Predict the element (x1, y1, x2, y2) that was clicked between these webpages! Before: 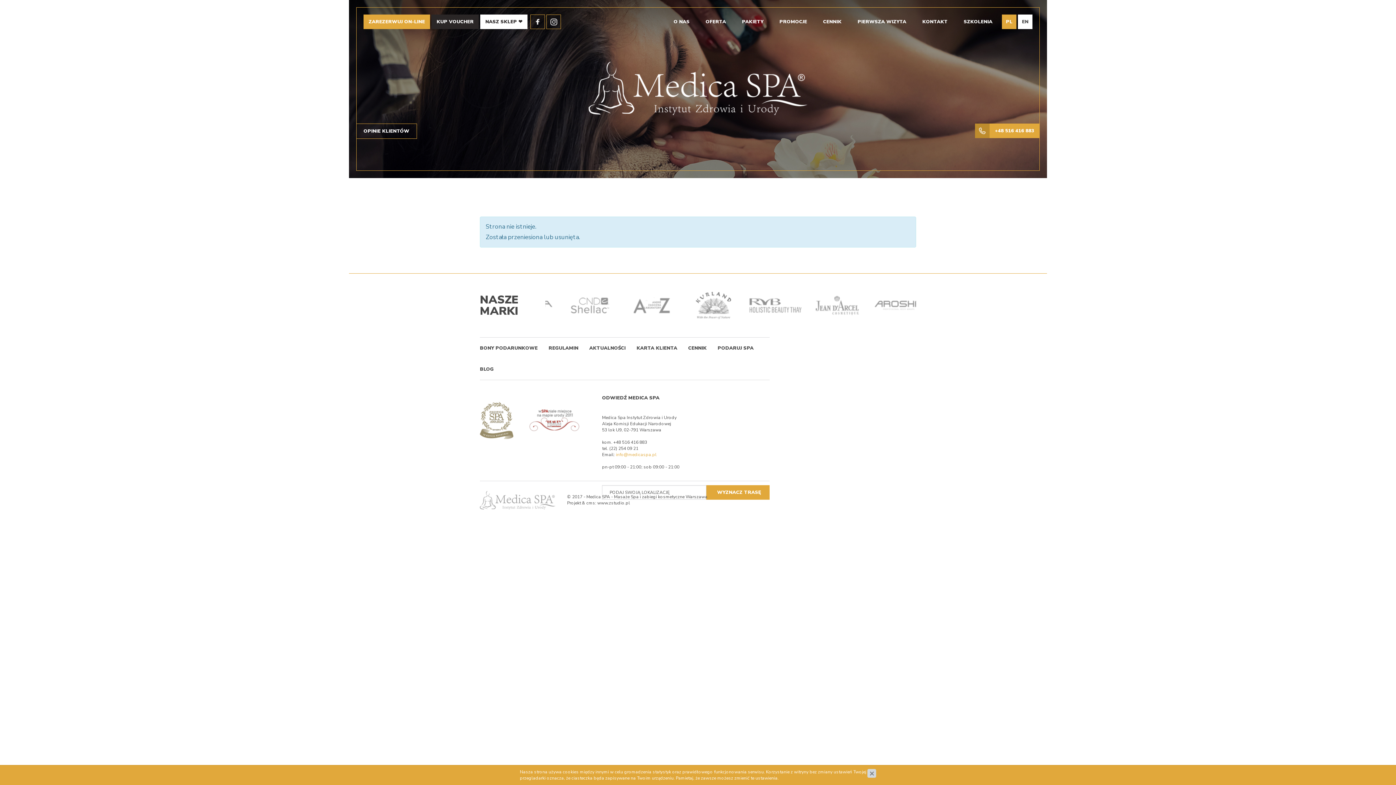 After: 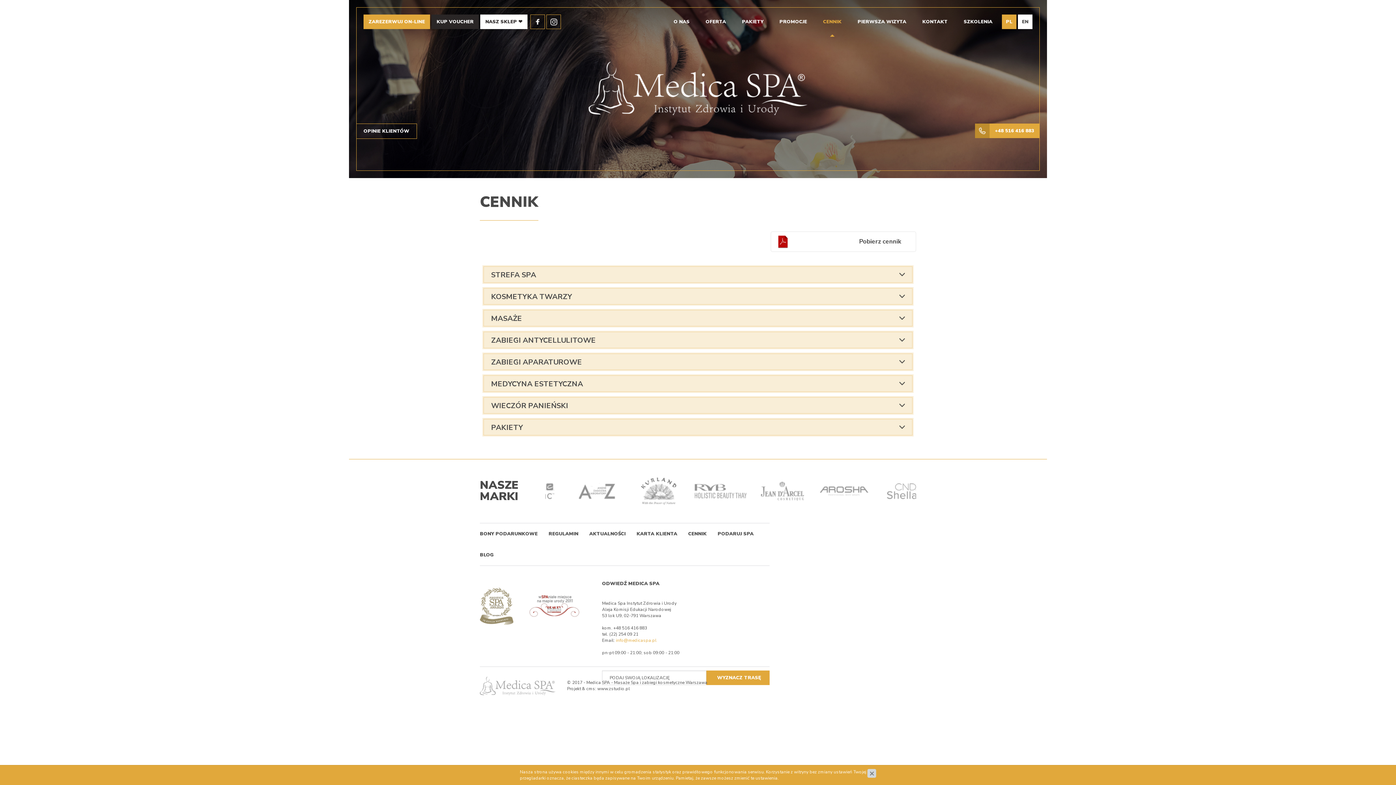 Action: bbox: (688, 337, 706, 358) label: CENNIK